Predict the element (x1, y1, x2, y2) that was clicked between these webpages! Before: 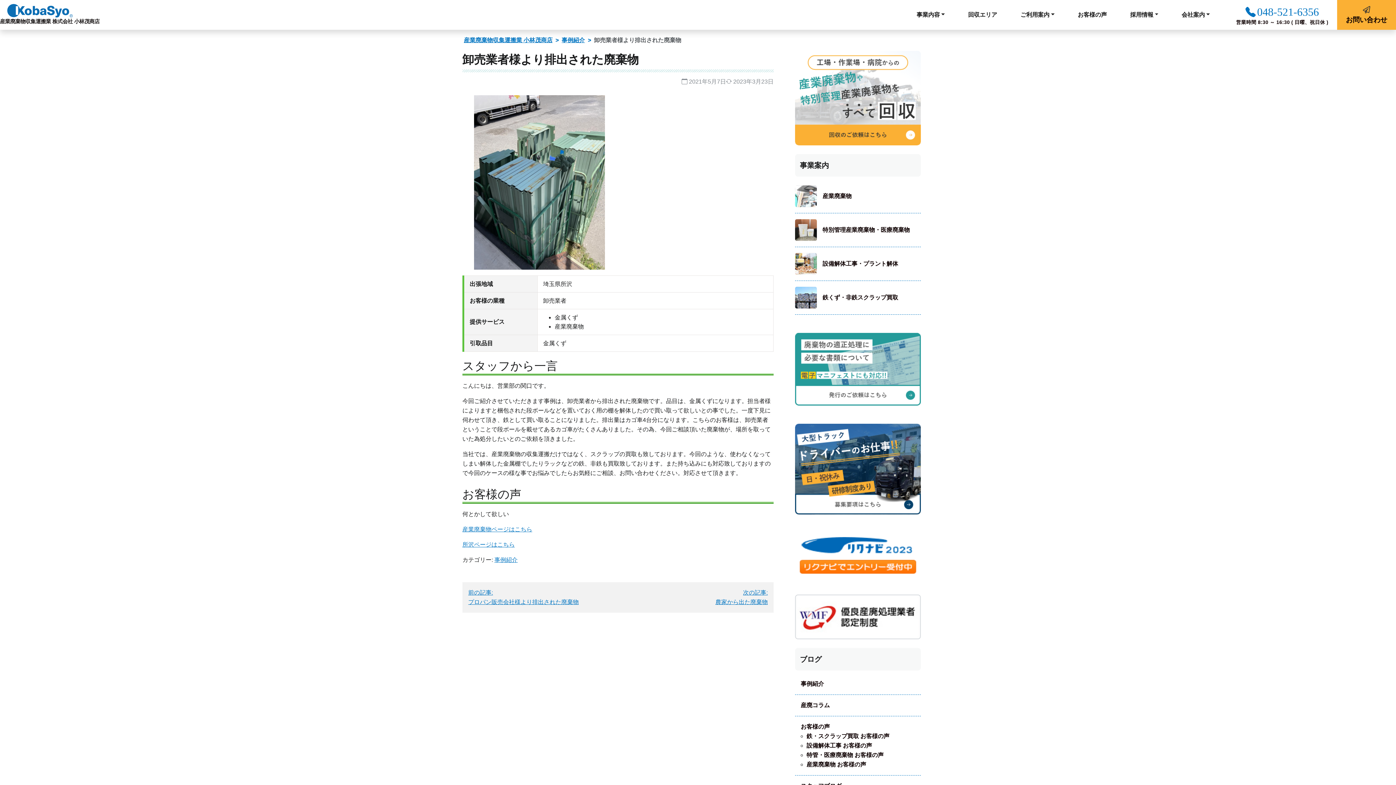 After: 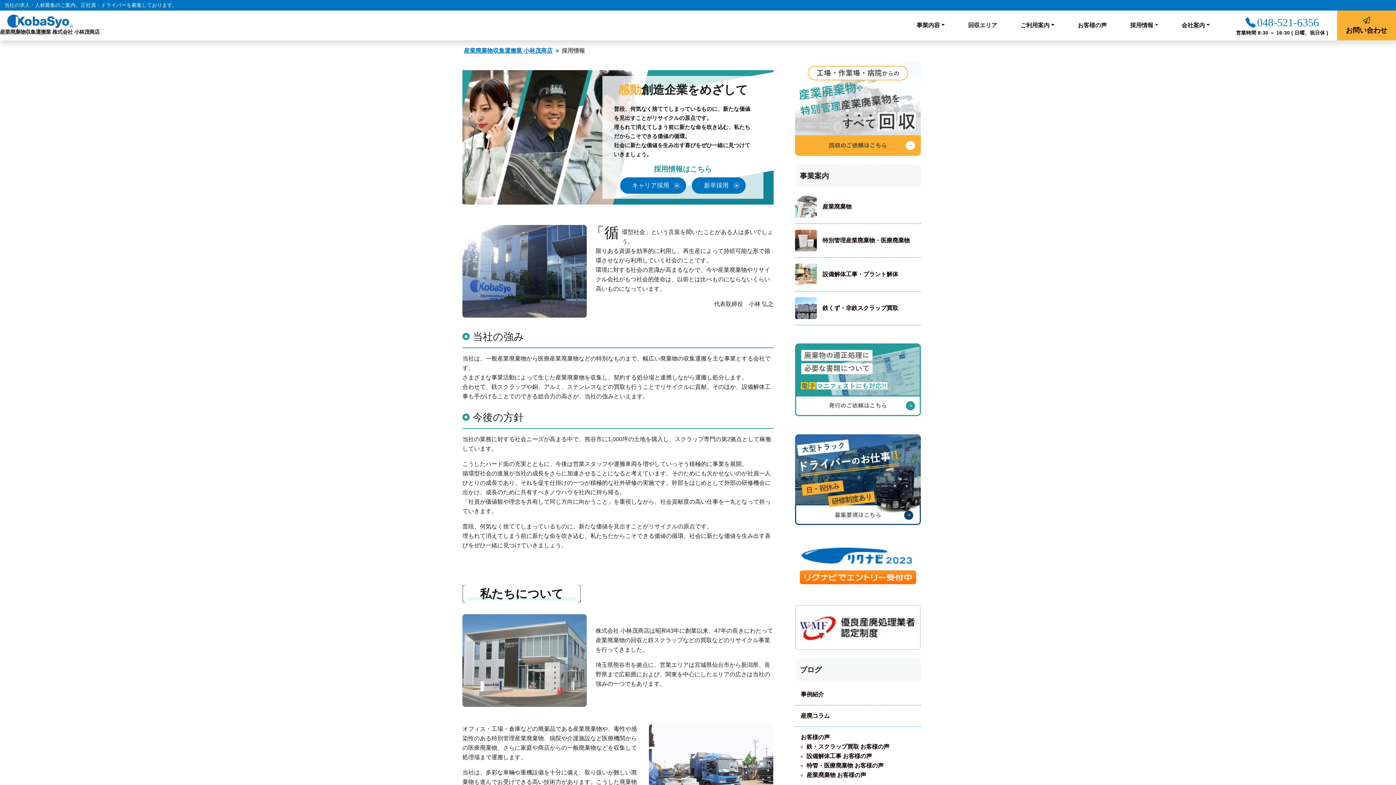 Action: bbox: (795, 465, 921, 472) label: 

